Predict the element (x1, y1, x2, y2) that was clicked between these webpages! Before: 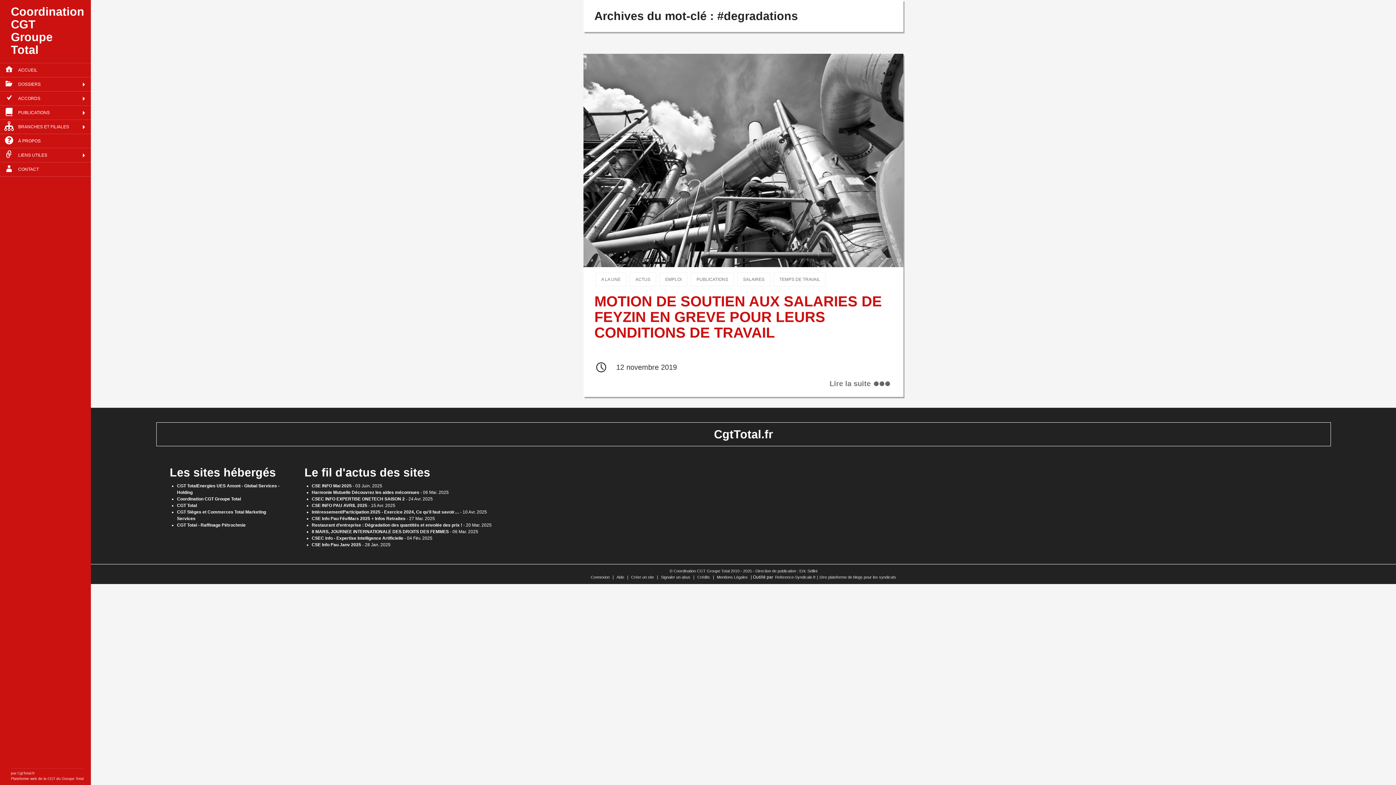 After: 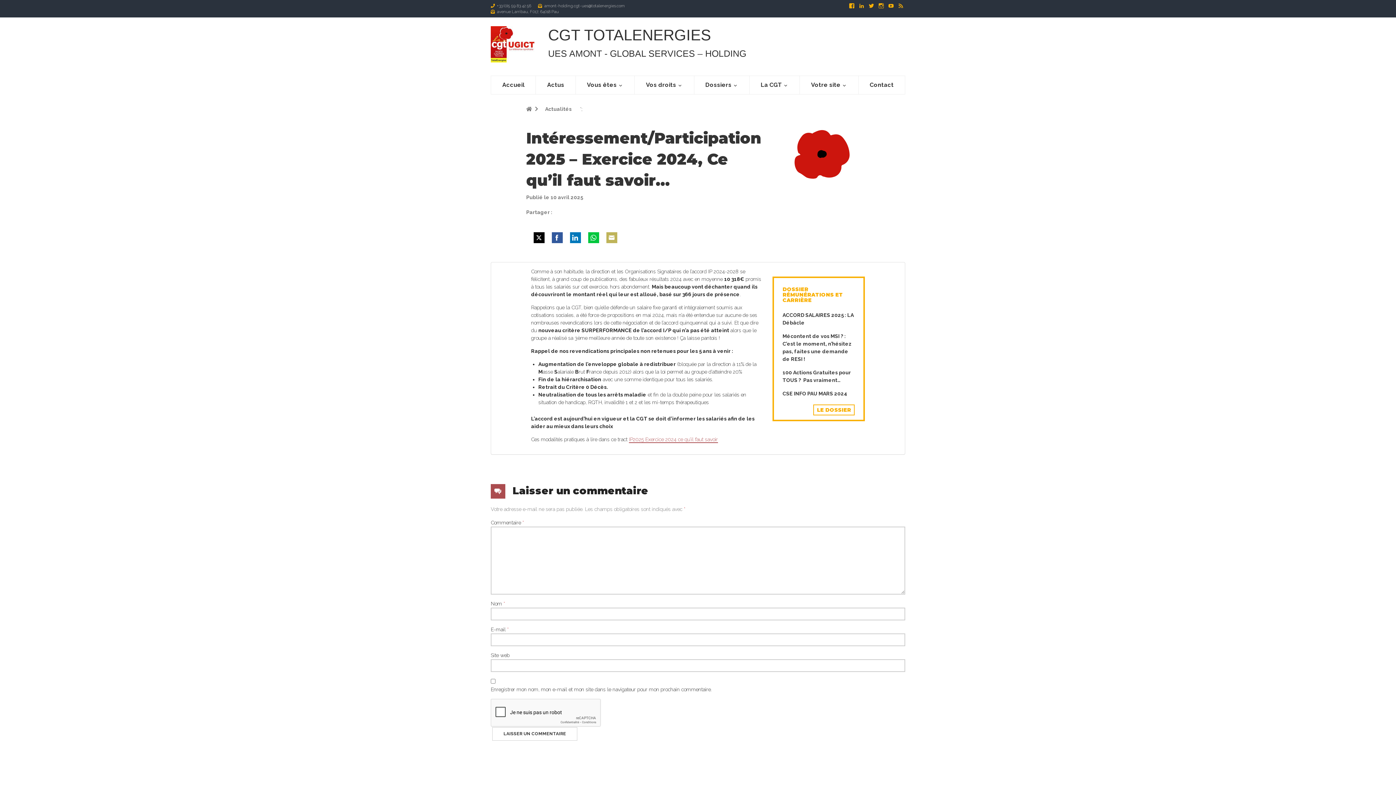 Action: bbox: (311, 509, 459, 514) label: Intéressement/Participation 2025 - Exercice 2024, Ce qu'il faut savoir…